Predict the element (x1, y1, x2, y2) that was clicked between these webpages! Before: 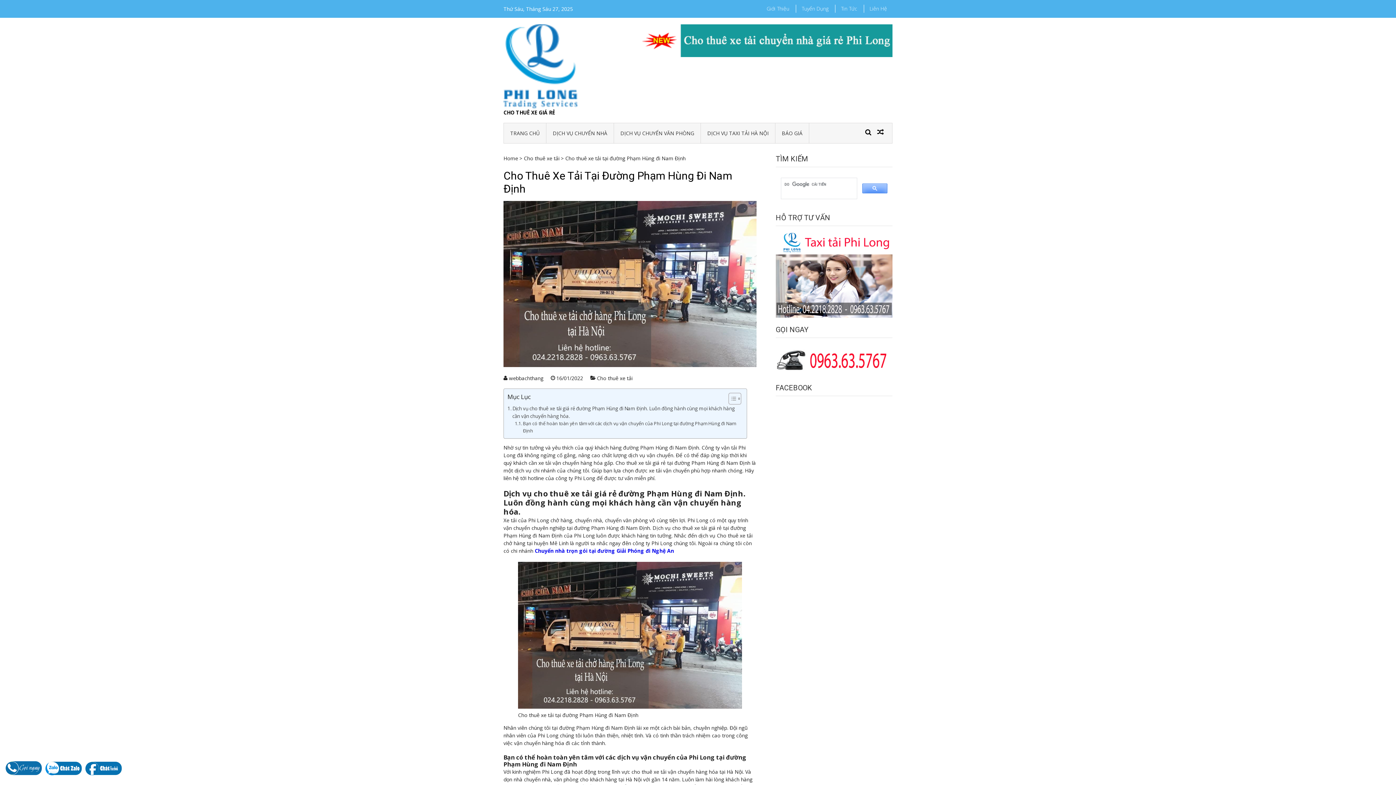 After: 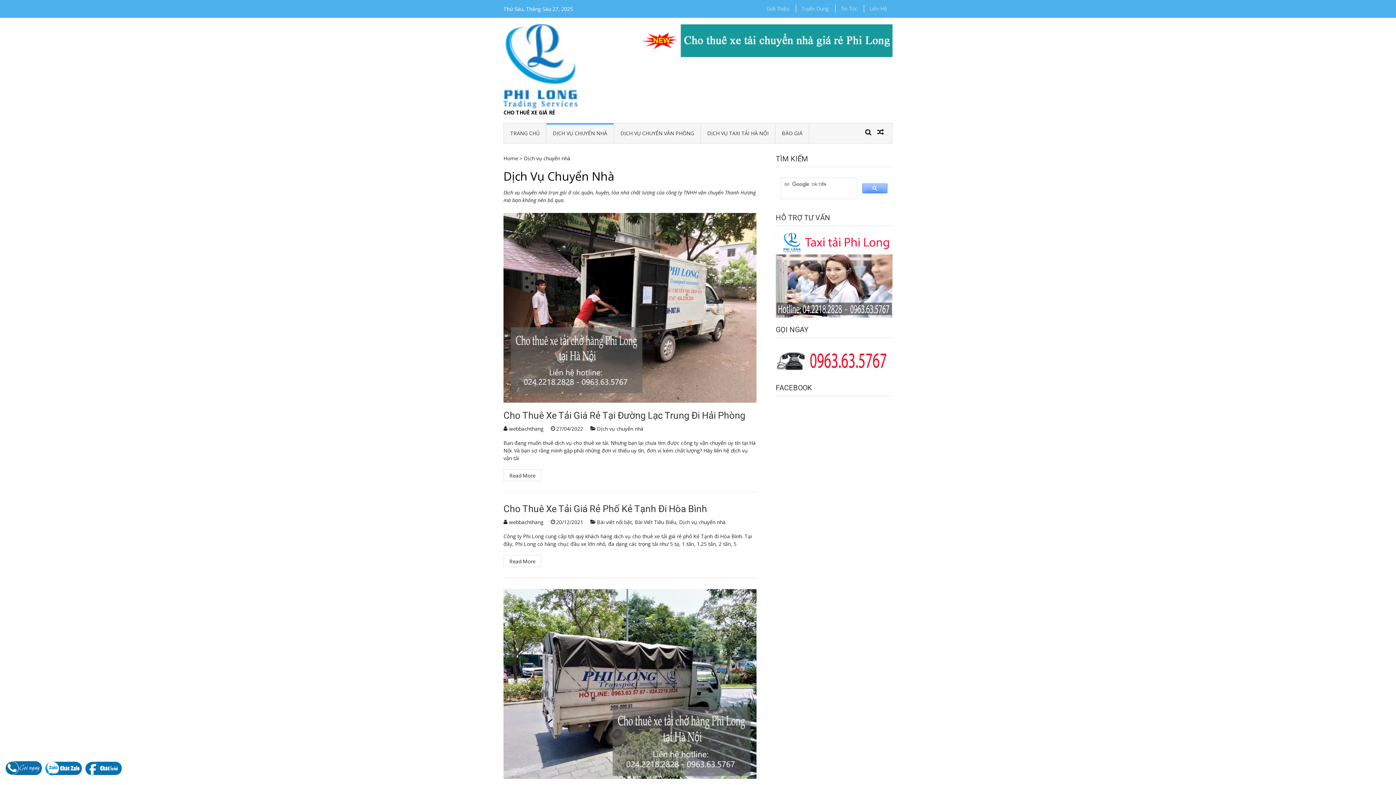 Action: bbox: (546, 123, 614, 143) label: DỊCH VỤ CHUYỂN NHÀ